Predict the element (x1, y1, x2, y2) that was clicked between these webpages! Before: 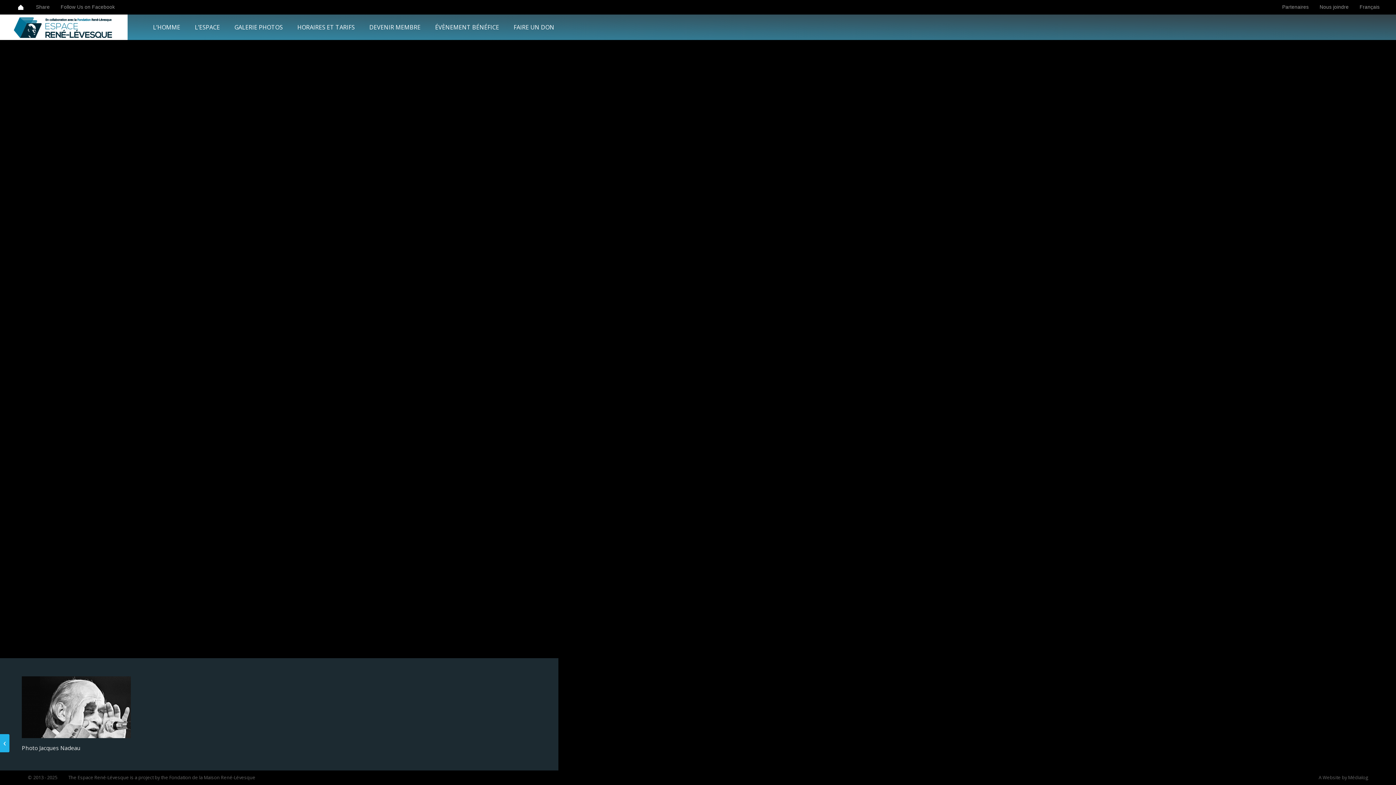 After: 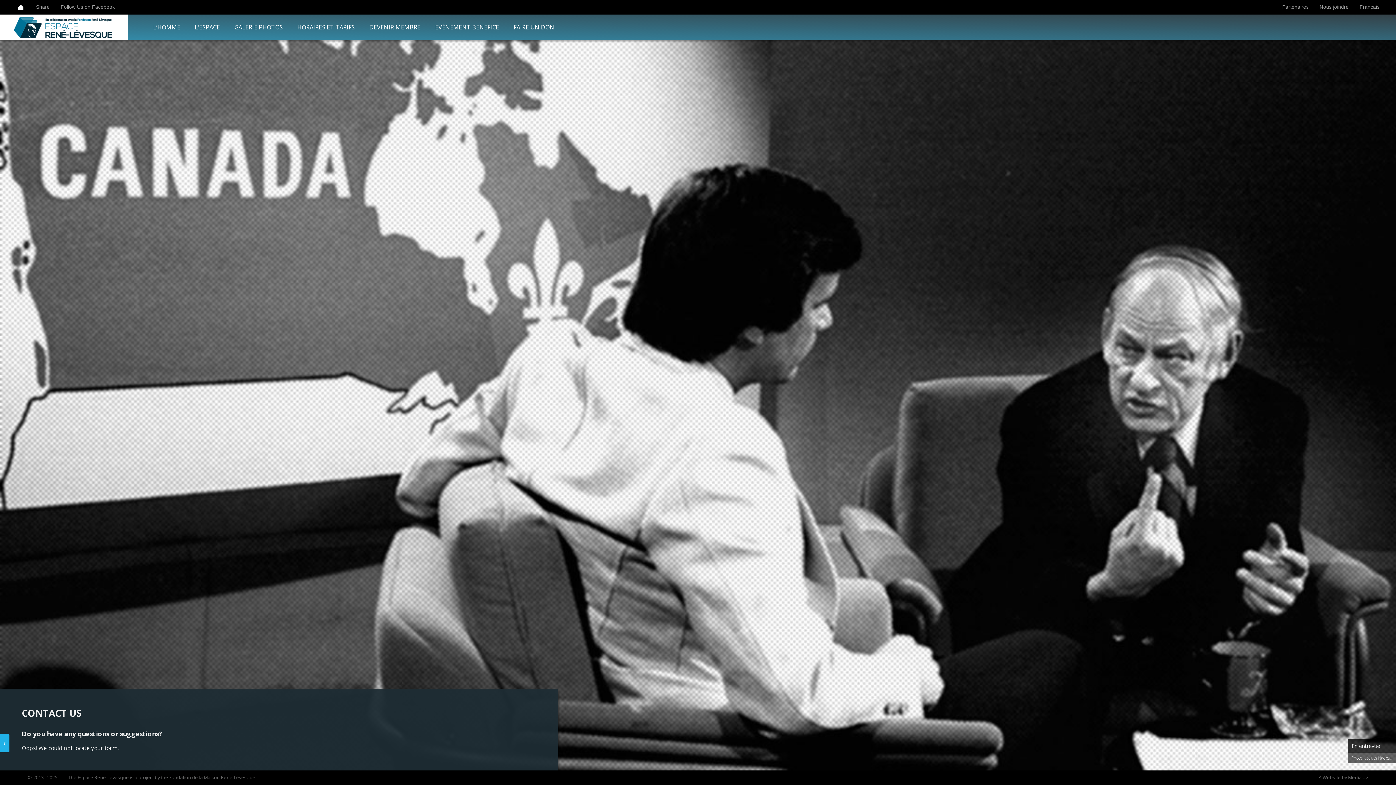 Action: label: Nous joindre bbox: (1318, 1, 1350, 13)